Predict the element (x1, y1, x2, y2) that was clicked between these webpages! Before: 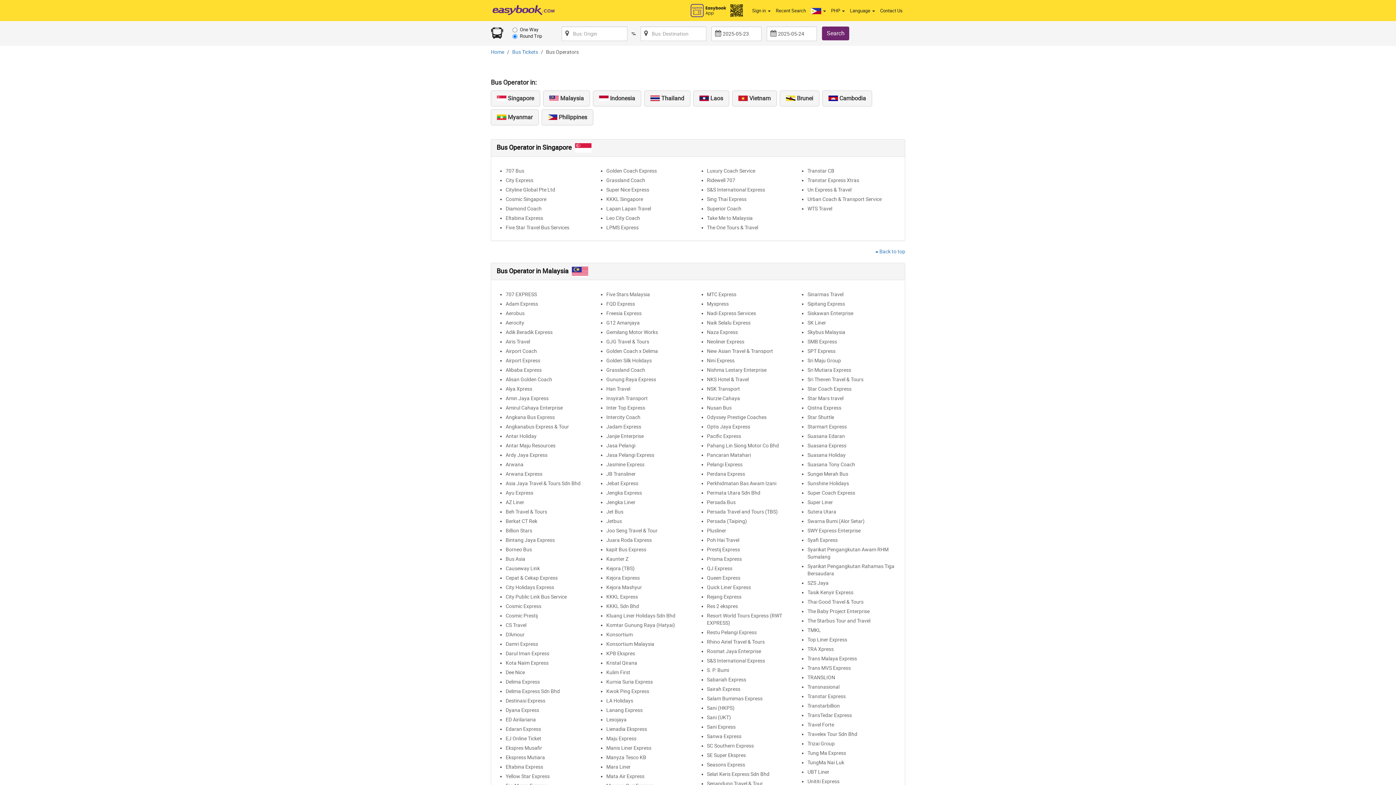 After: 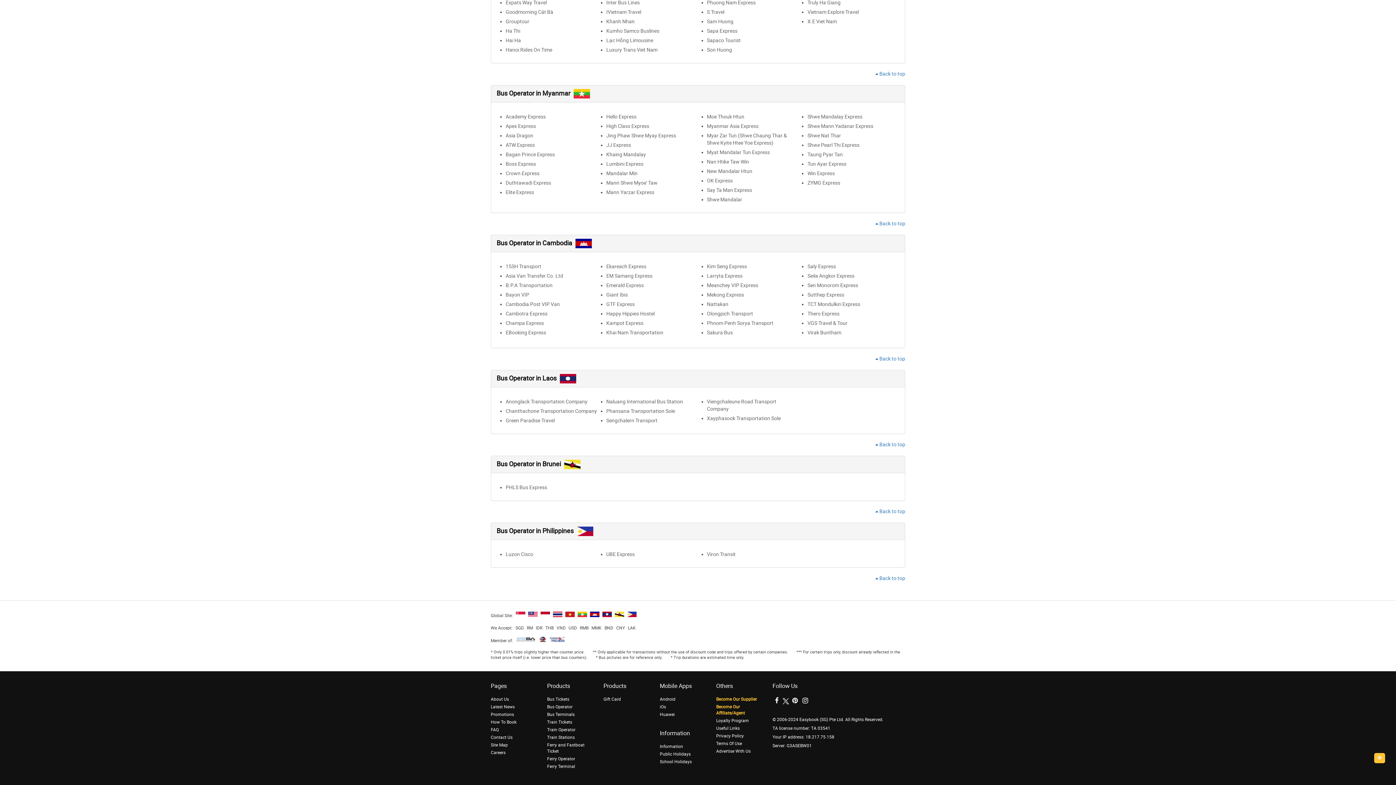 Action: bbox: (541, 109, 593, 125) label:  Philippines